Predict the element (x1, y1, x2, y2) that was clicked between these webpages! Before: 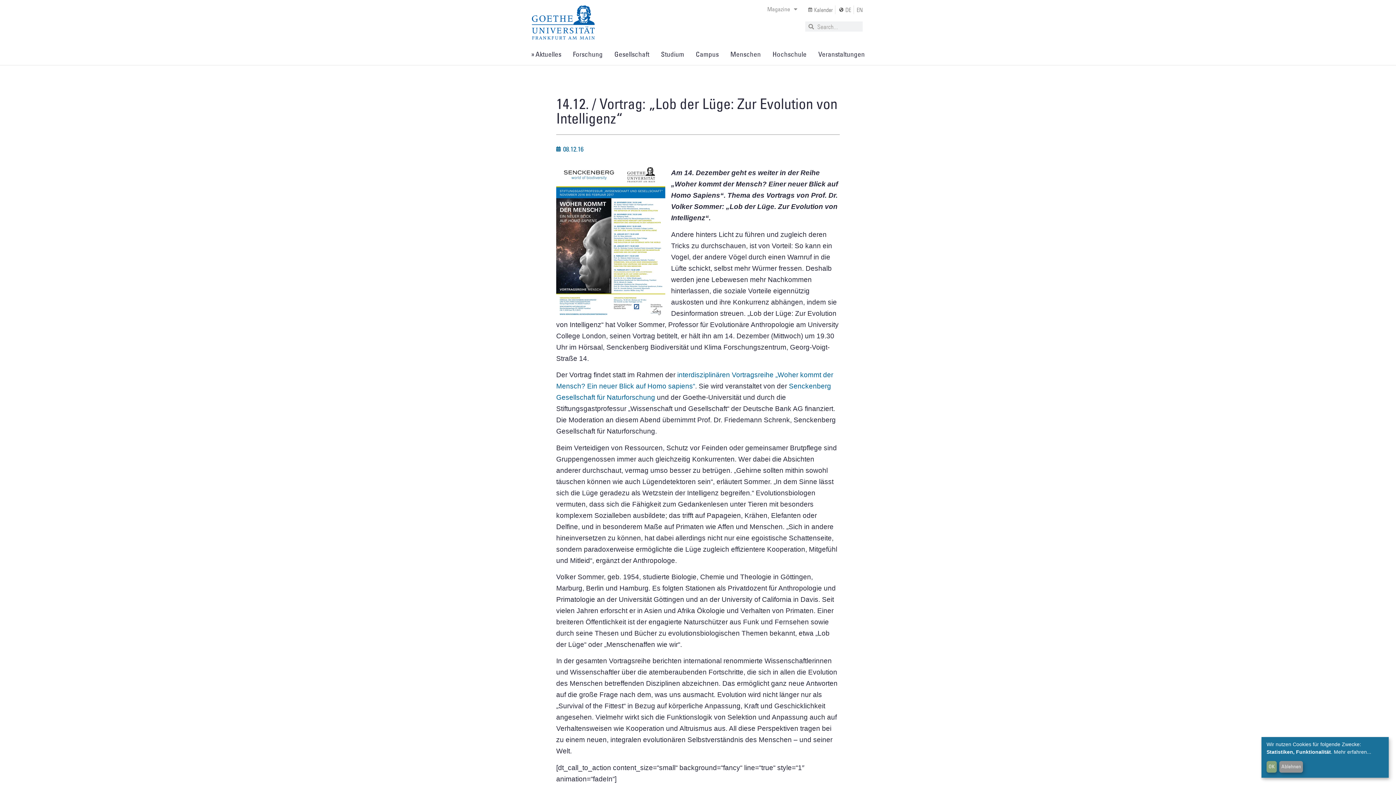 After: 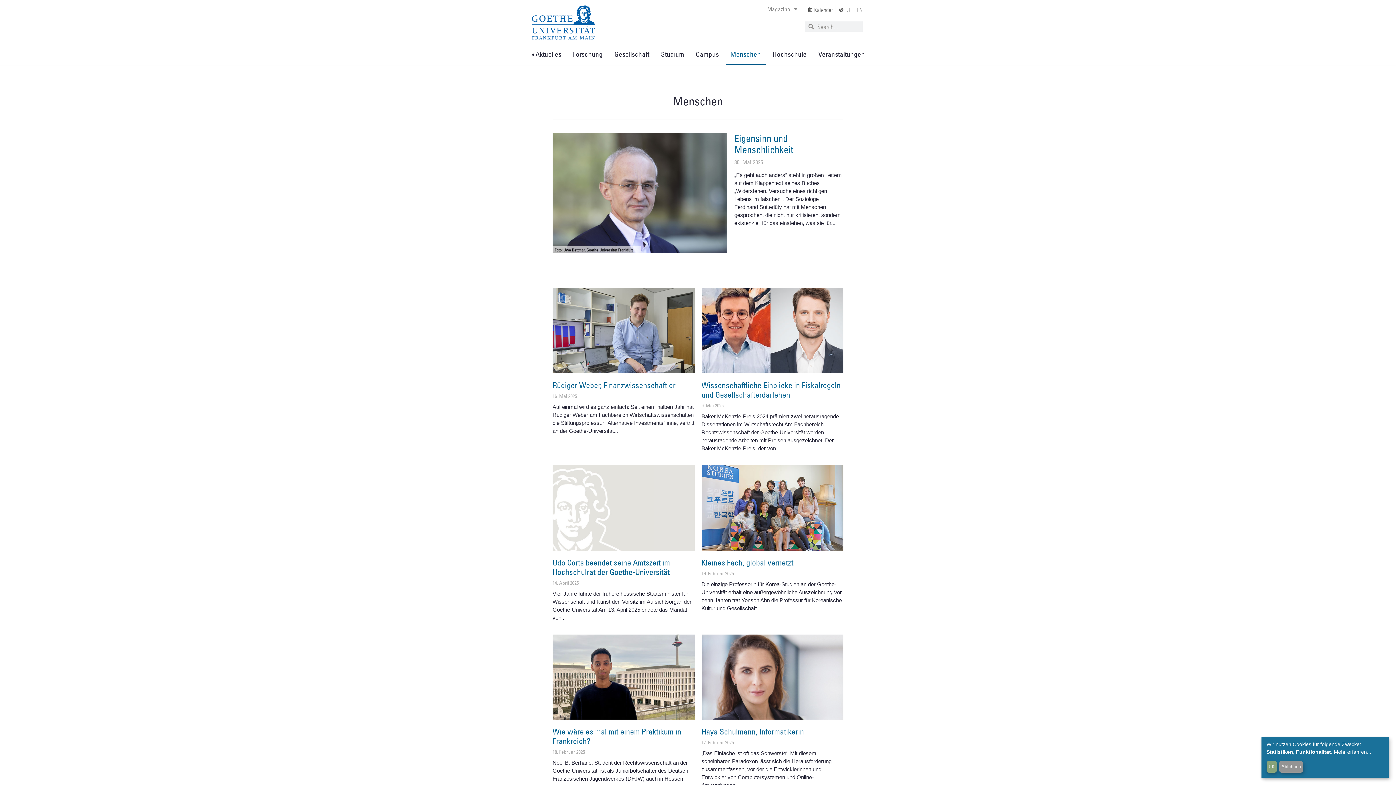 Action: label: Menschen bbox: (725, 43, 765, 65)